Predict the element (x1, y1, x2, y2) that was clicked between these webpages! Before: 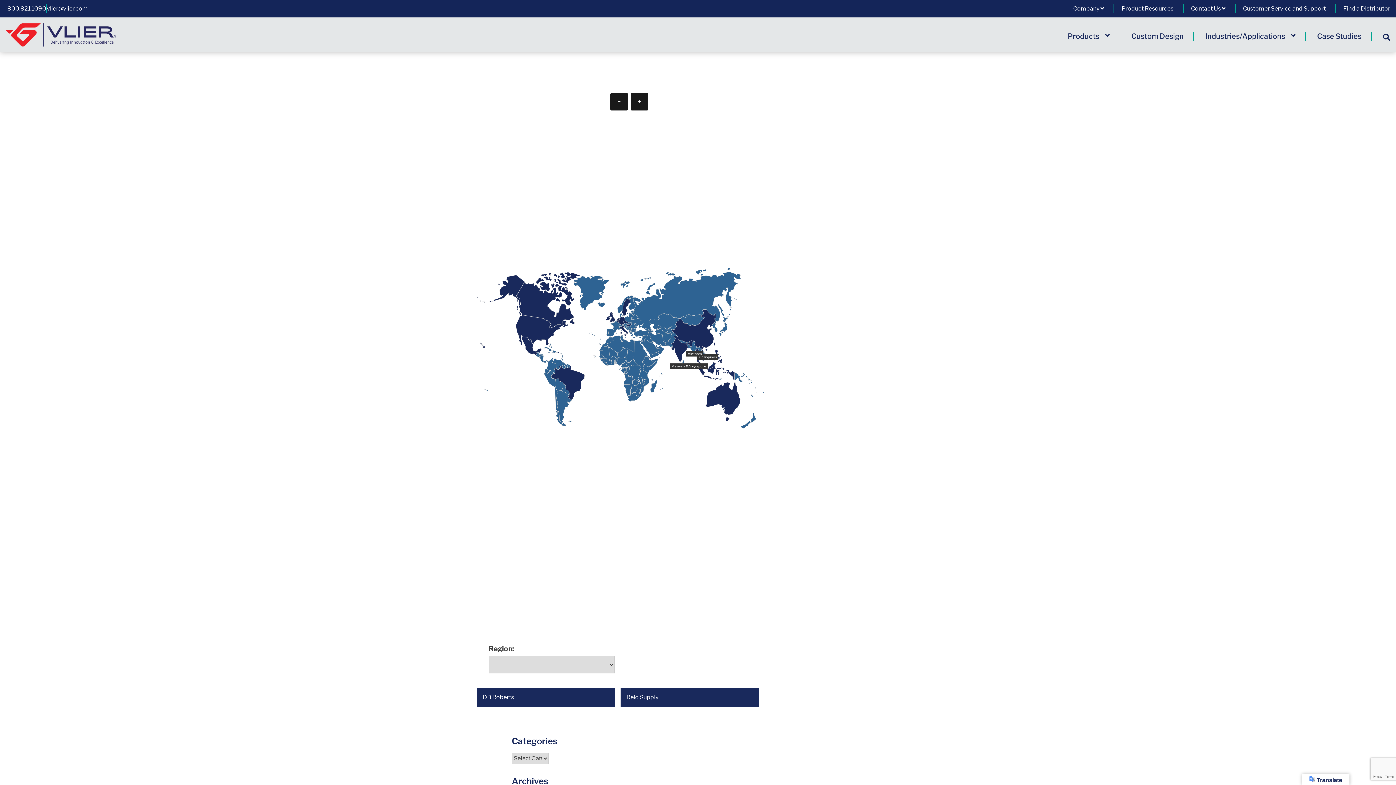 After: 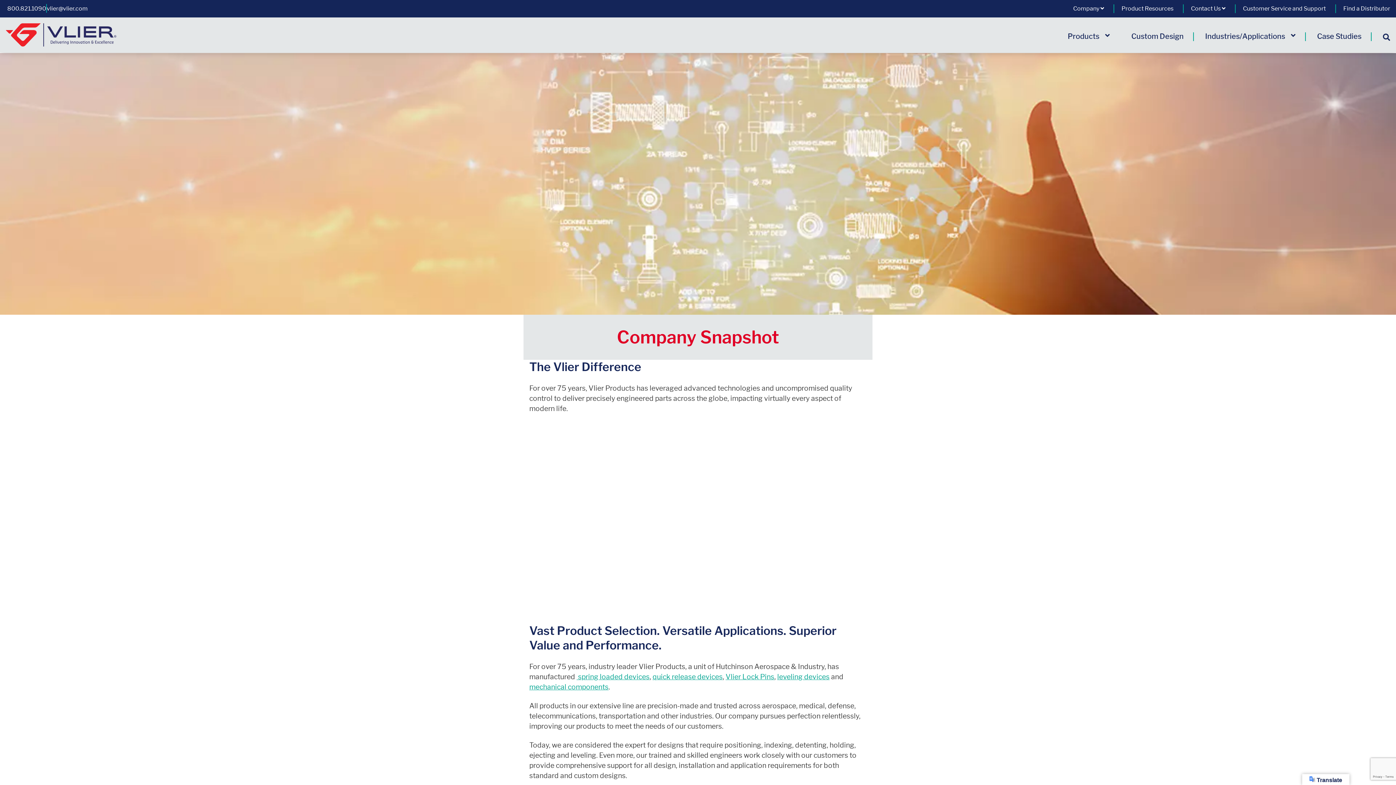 Action: label: Company  bbox: (1067, 2, 1110, 14)